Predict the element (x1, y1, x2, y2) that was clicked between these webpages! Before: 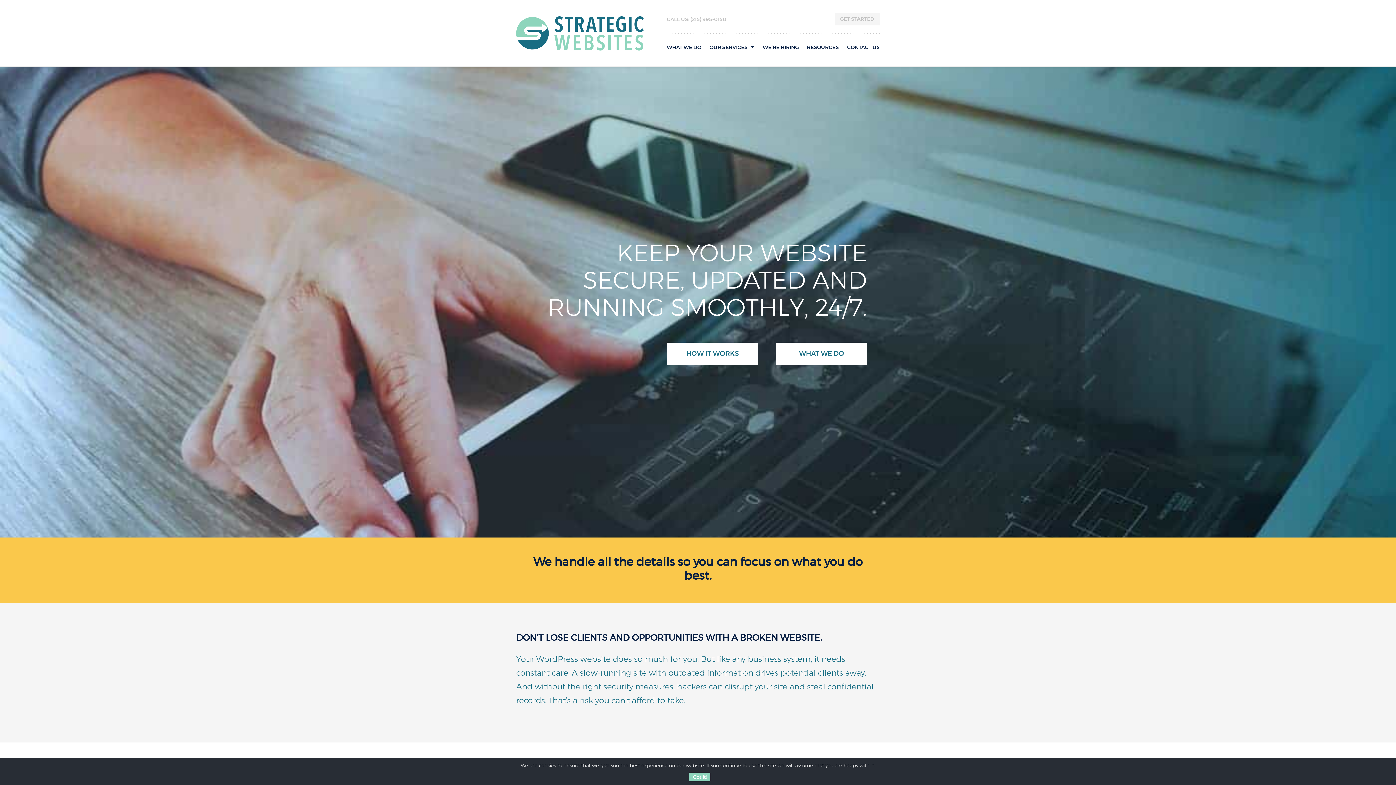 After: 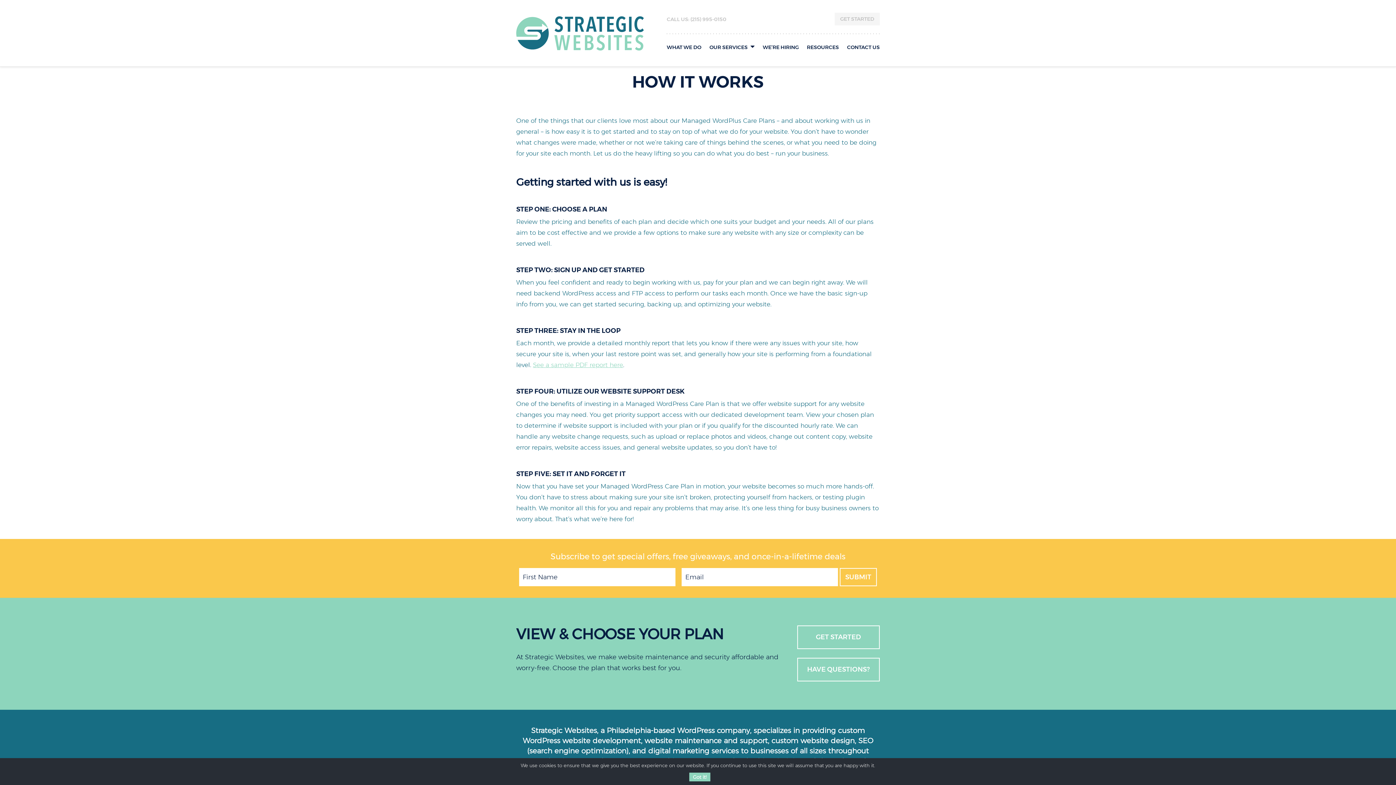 Action: bbox: (667, 342, 758, 365) label: HOW IT WORKS